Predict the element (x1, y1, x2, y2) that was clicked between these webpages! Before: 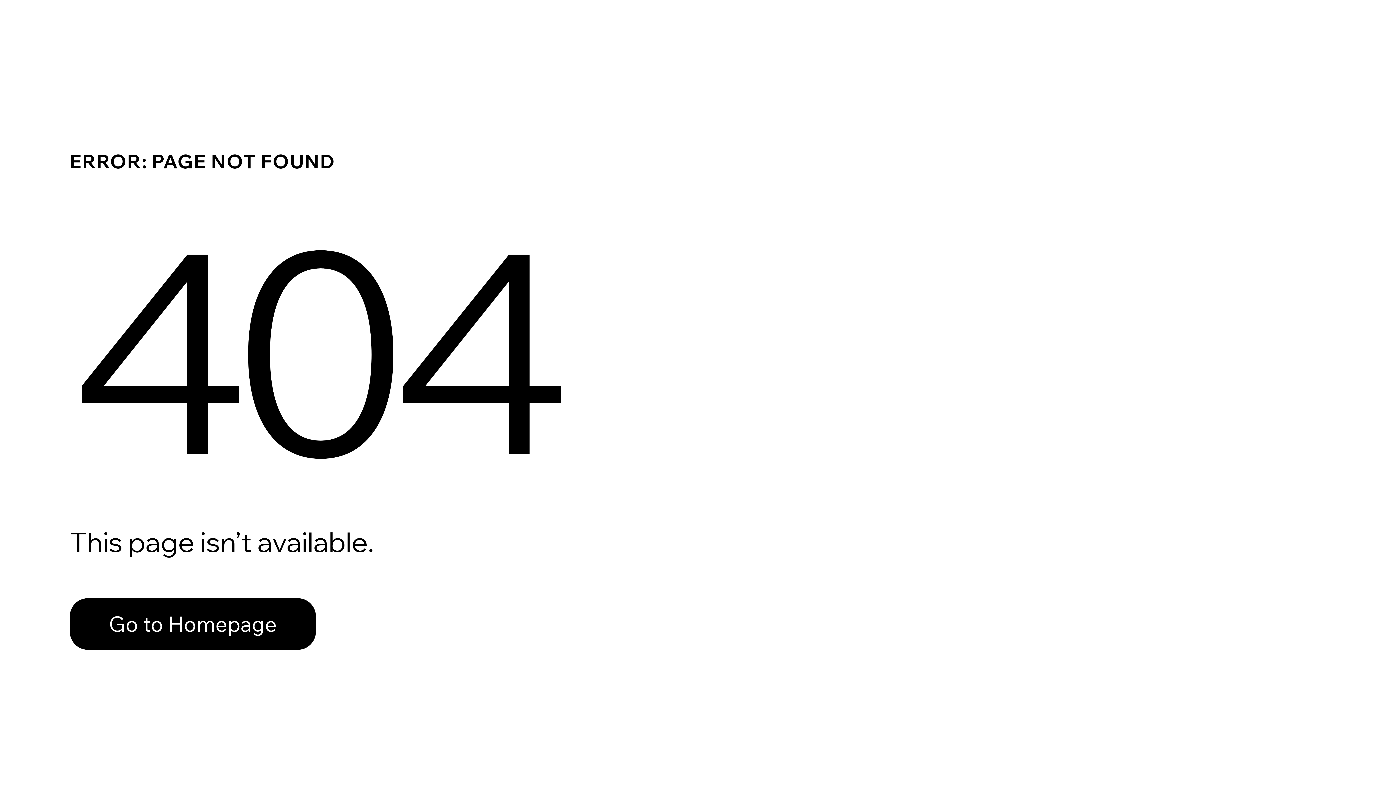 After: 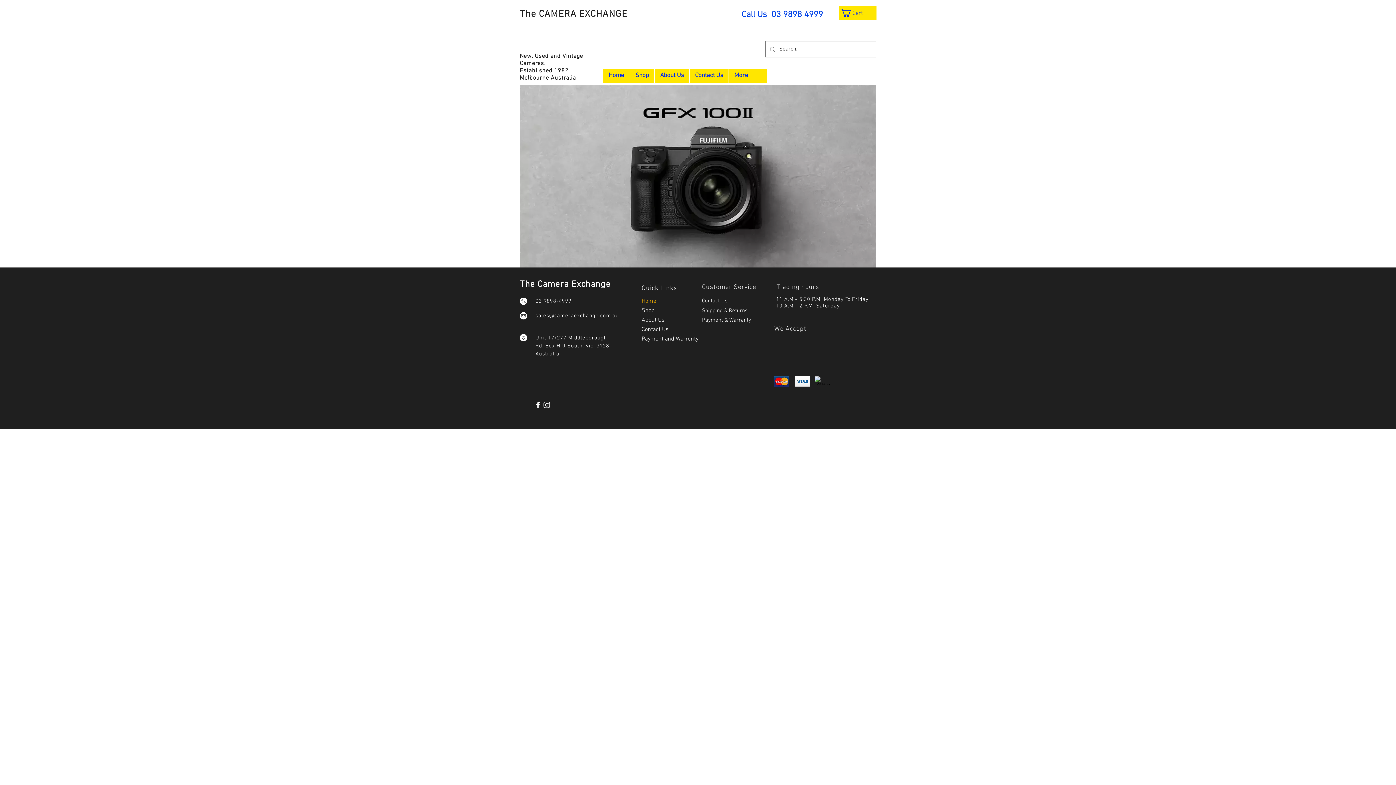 Action: bbox: (69, 598, 316, 650) label: Go to Homepage